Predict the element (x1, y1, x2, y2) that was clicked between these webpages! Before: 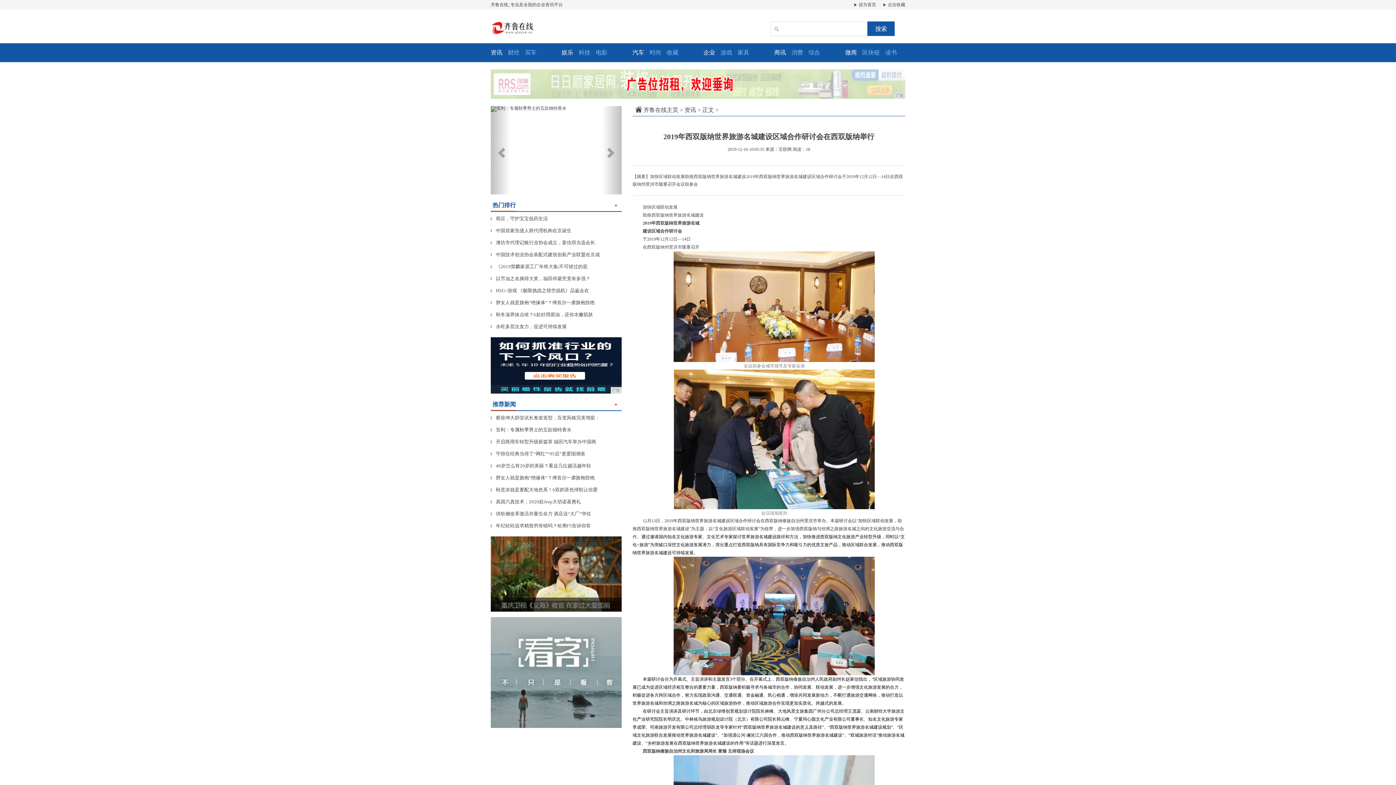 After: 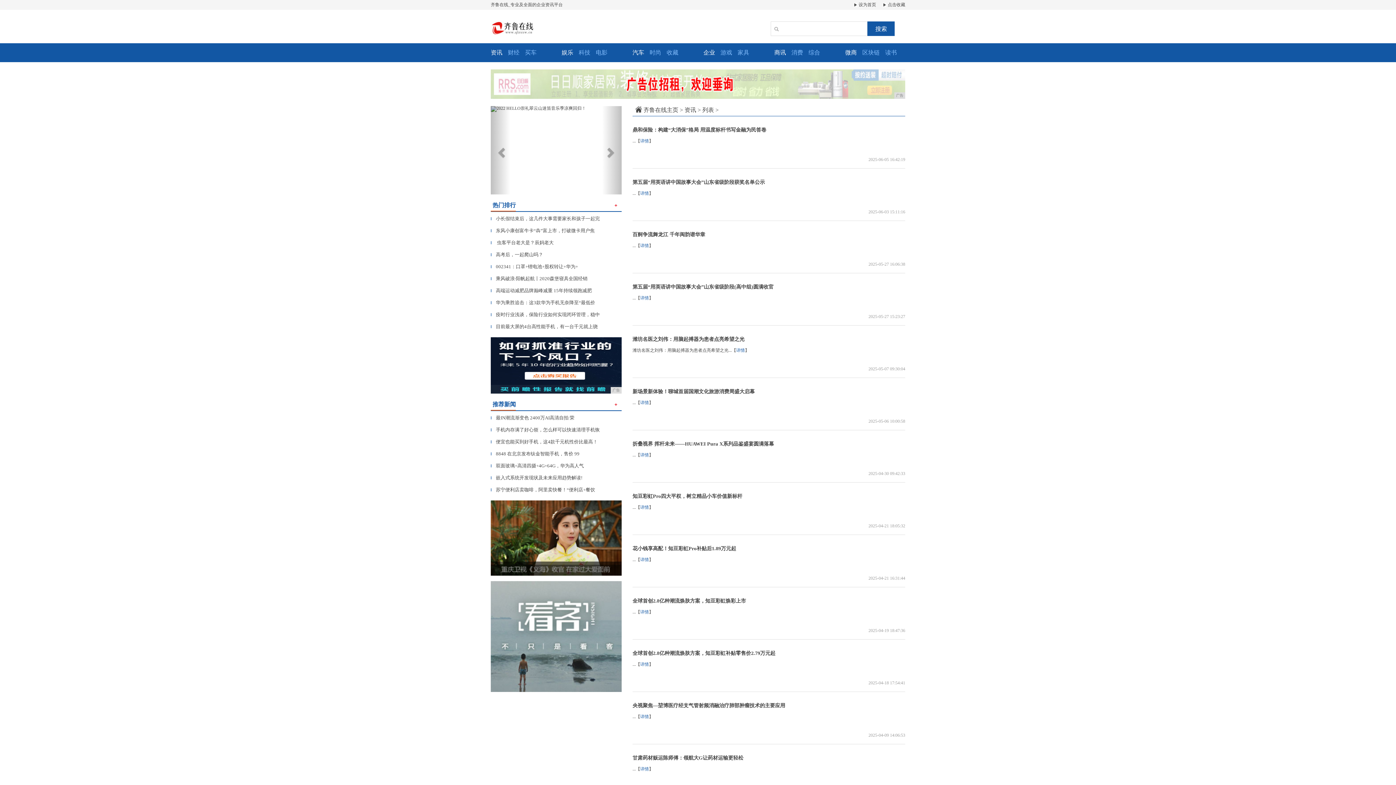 Action: label: 资讯 bbox: (684, 106, 696, 113)